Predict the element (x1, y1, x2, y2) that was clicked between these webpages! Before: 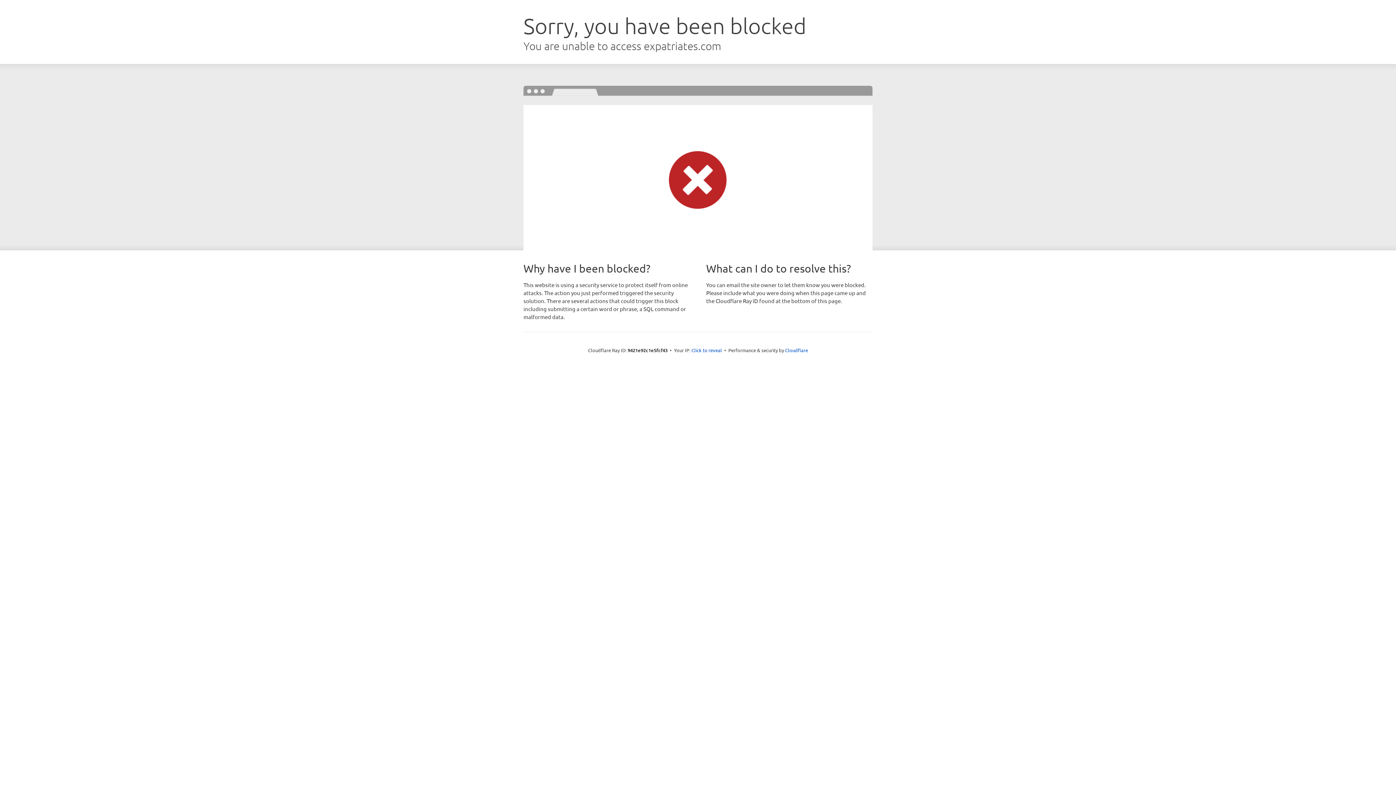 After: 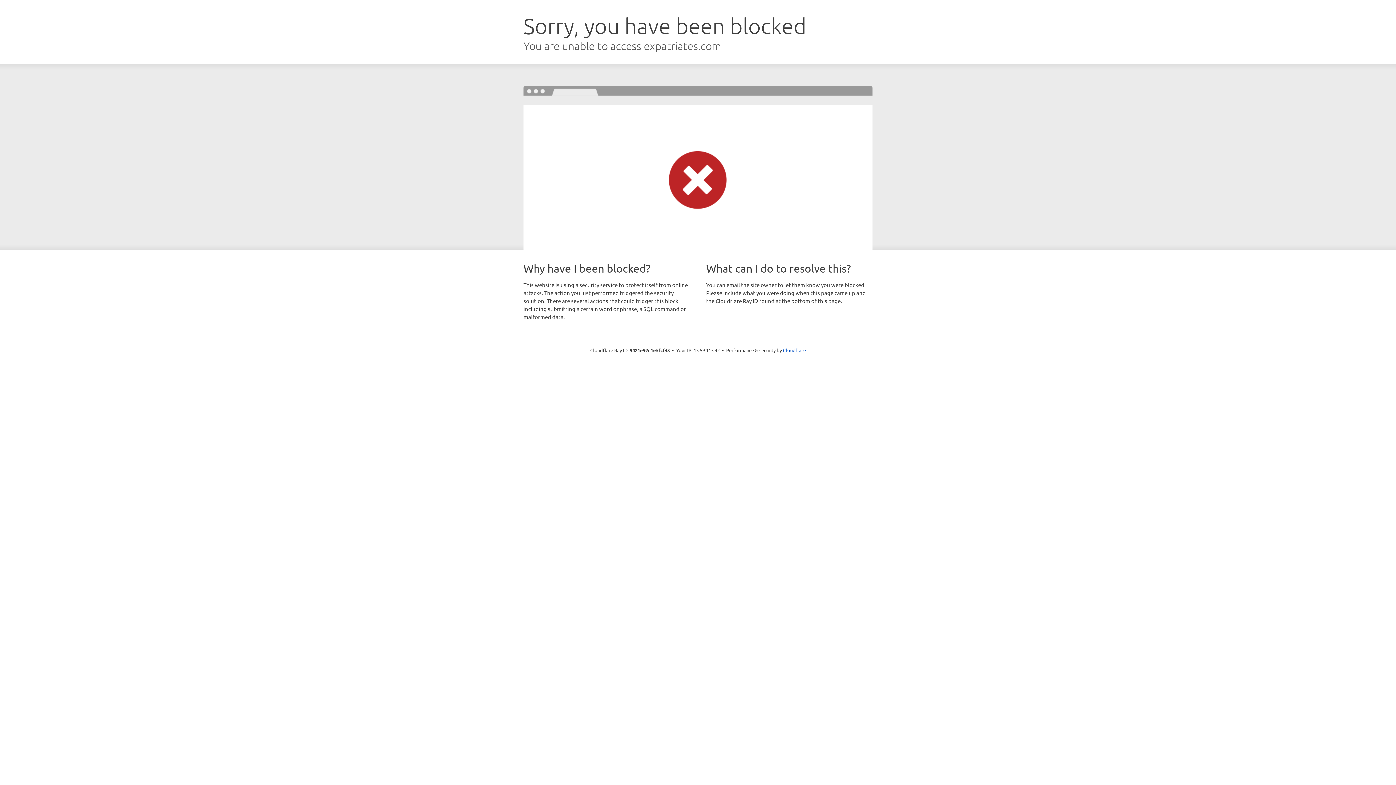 Action: bbox: (691, 346, 722, 353) label: Click to reveal